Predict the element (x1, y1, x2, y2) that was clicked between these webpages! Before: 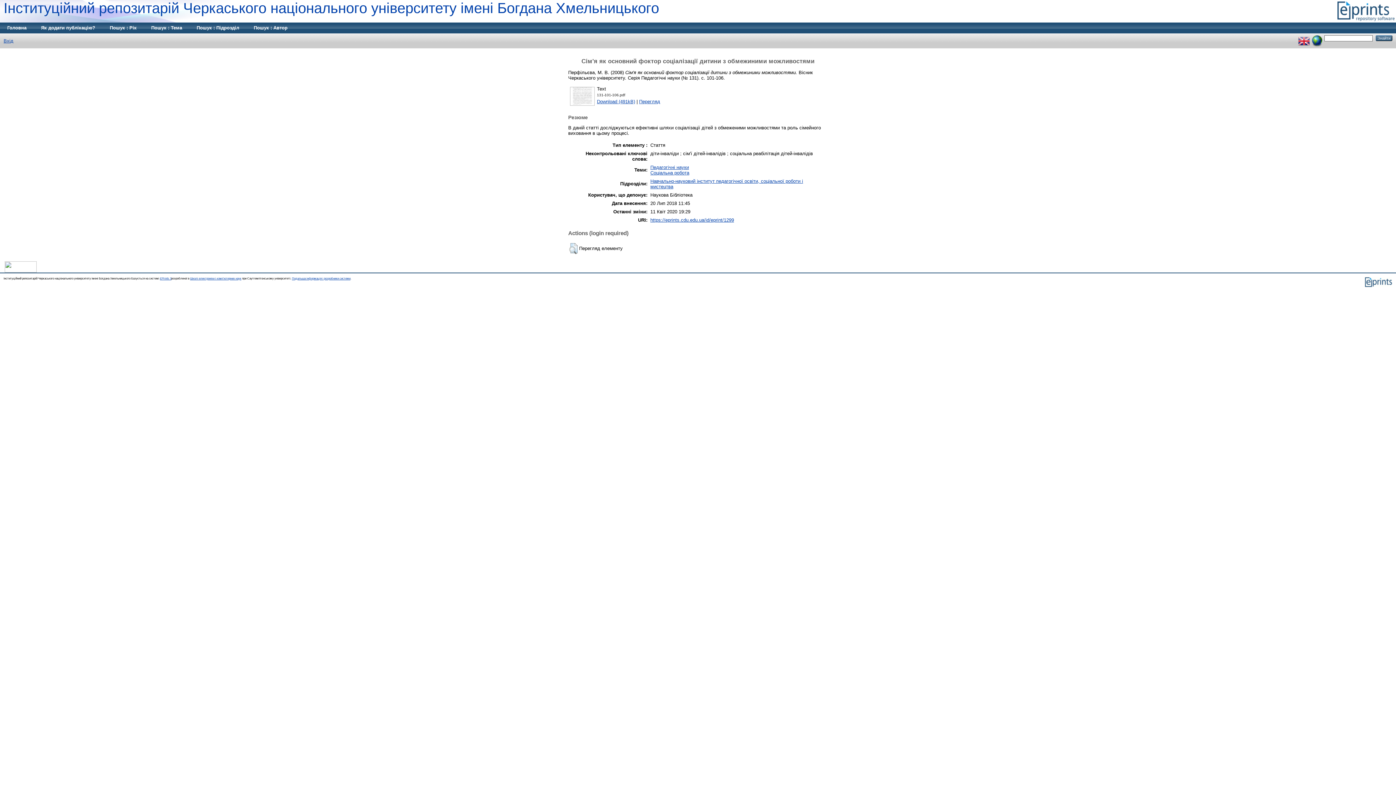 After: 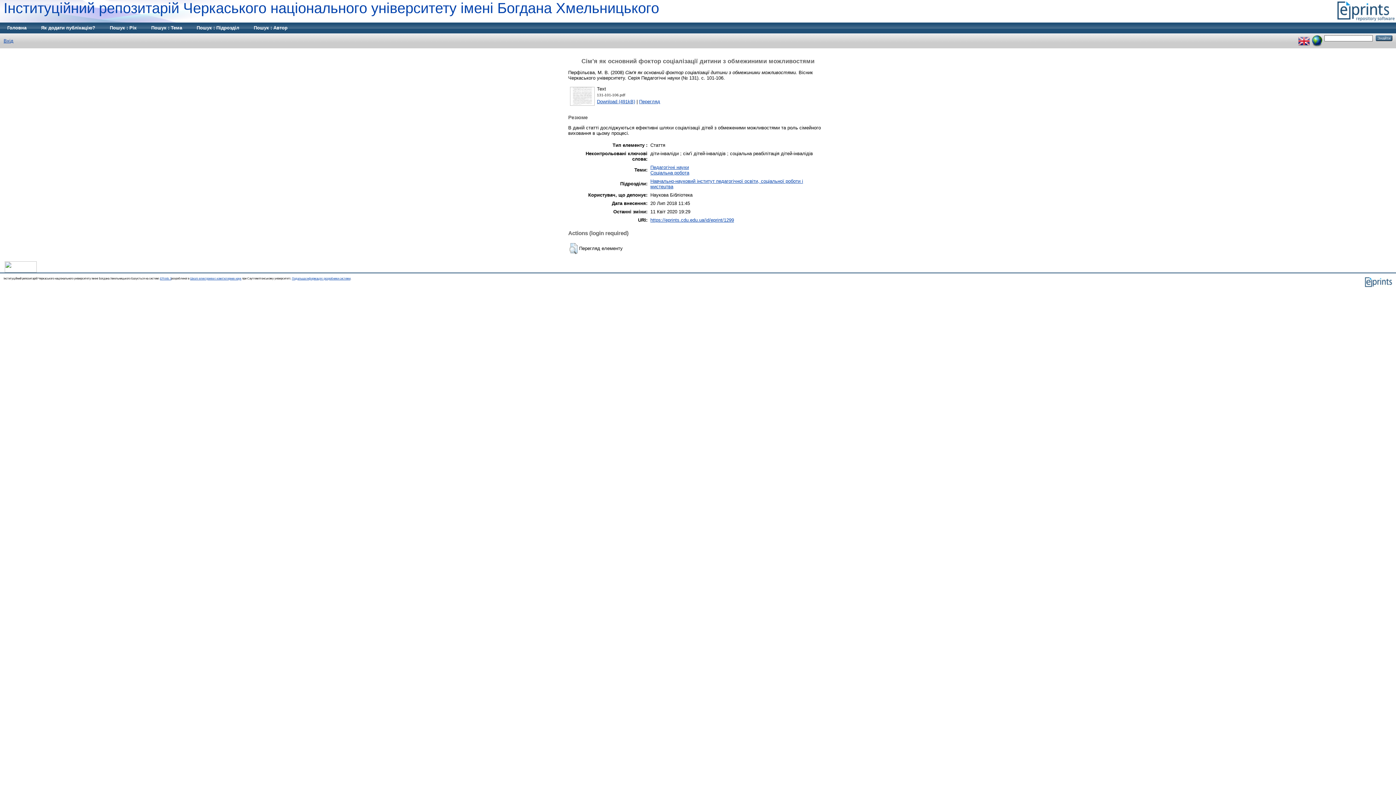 Action: bbox: (4, 268, 36, 273)